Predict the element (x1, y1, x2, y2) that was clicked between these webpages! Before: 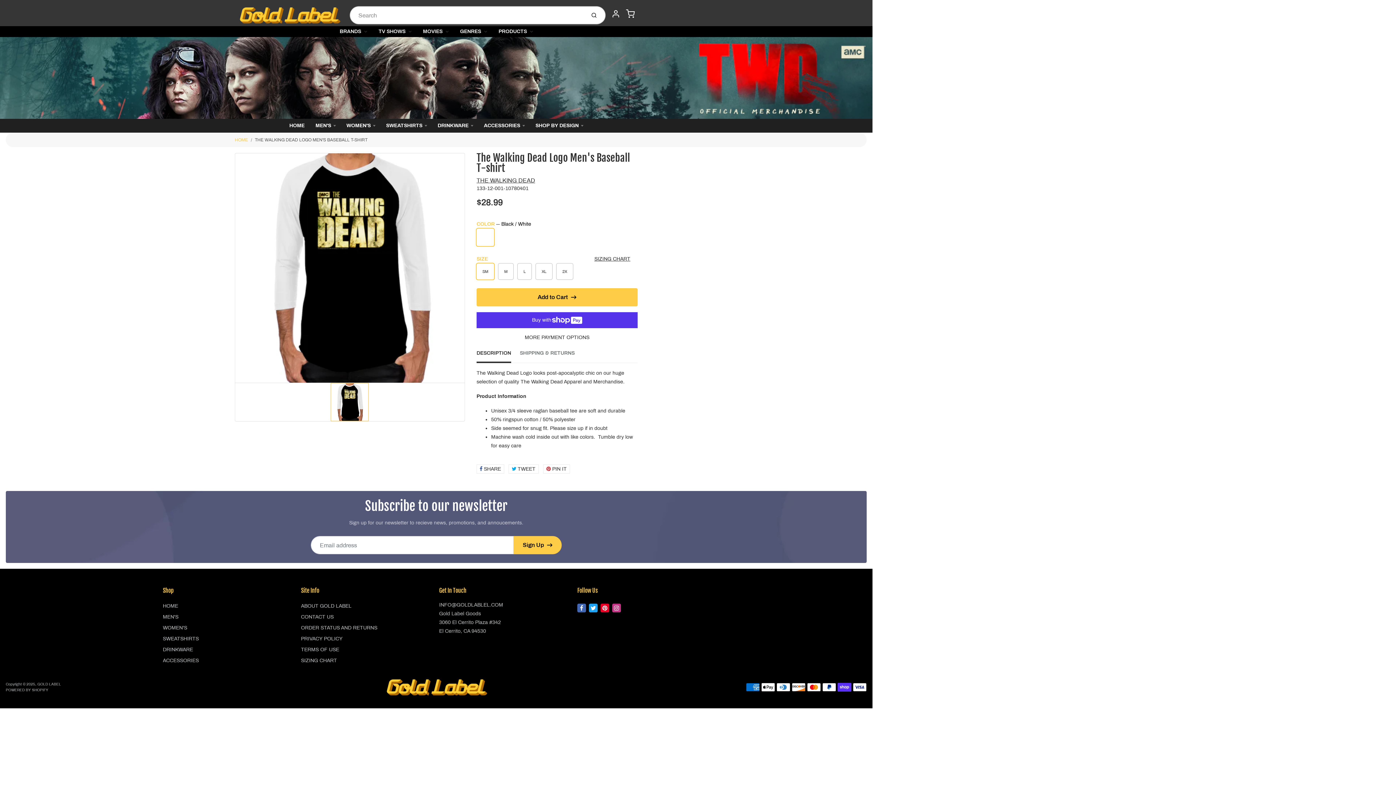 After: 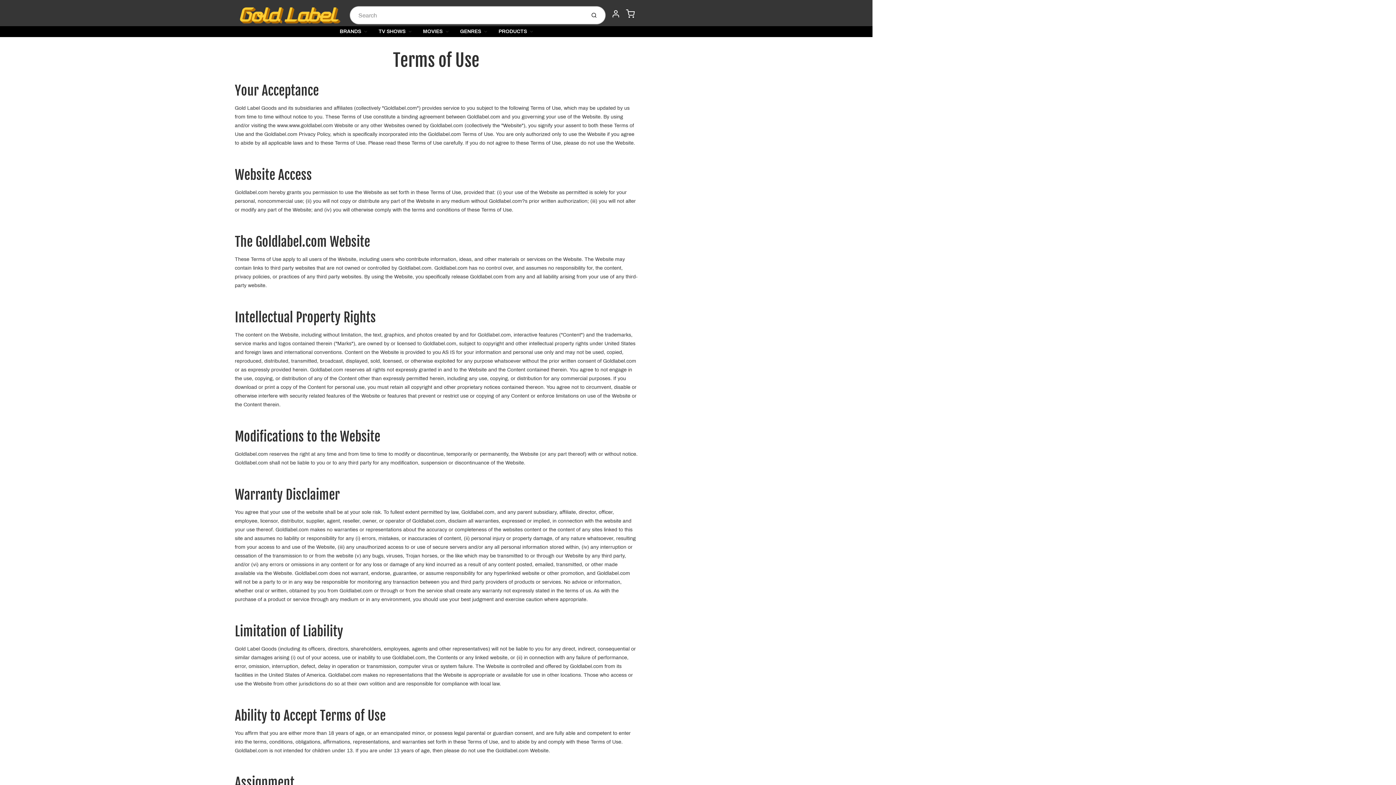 Action: label: TERMS OF USE bbox: (301, 644, 433, 655)